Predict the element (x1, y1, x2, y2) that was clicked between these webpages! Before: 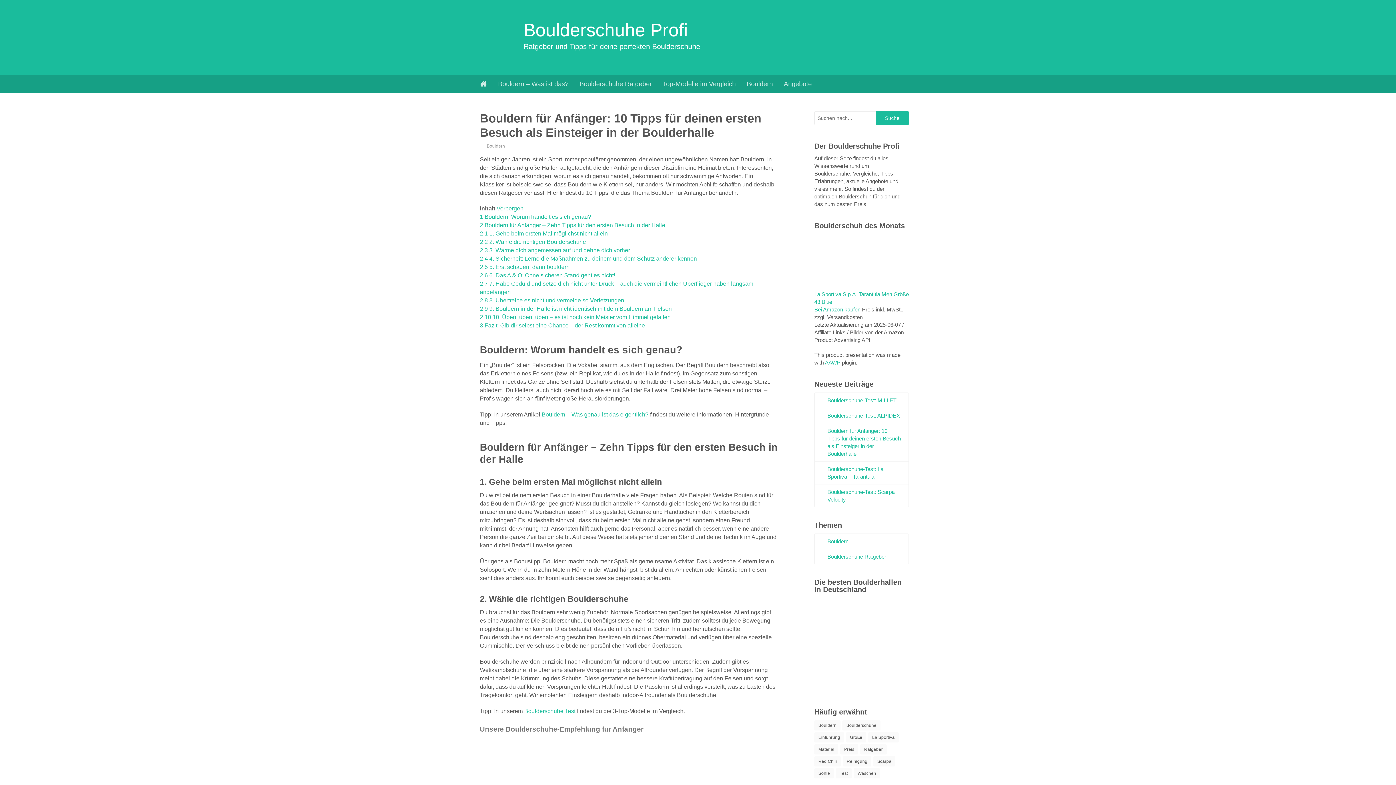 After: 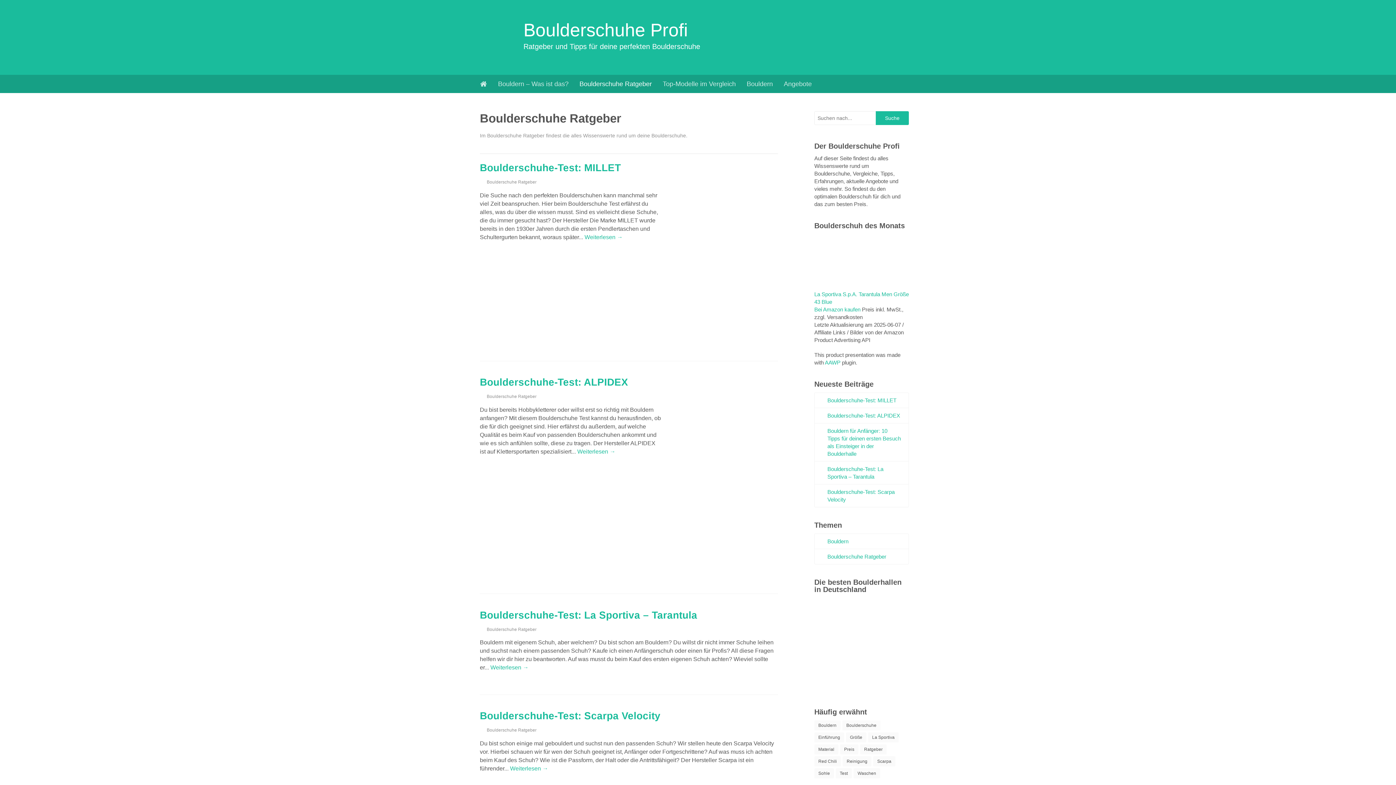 Action: label: Boulderschuhe Ratgeber bbox: (574, 74, 657, 93)